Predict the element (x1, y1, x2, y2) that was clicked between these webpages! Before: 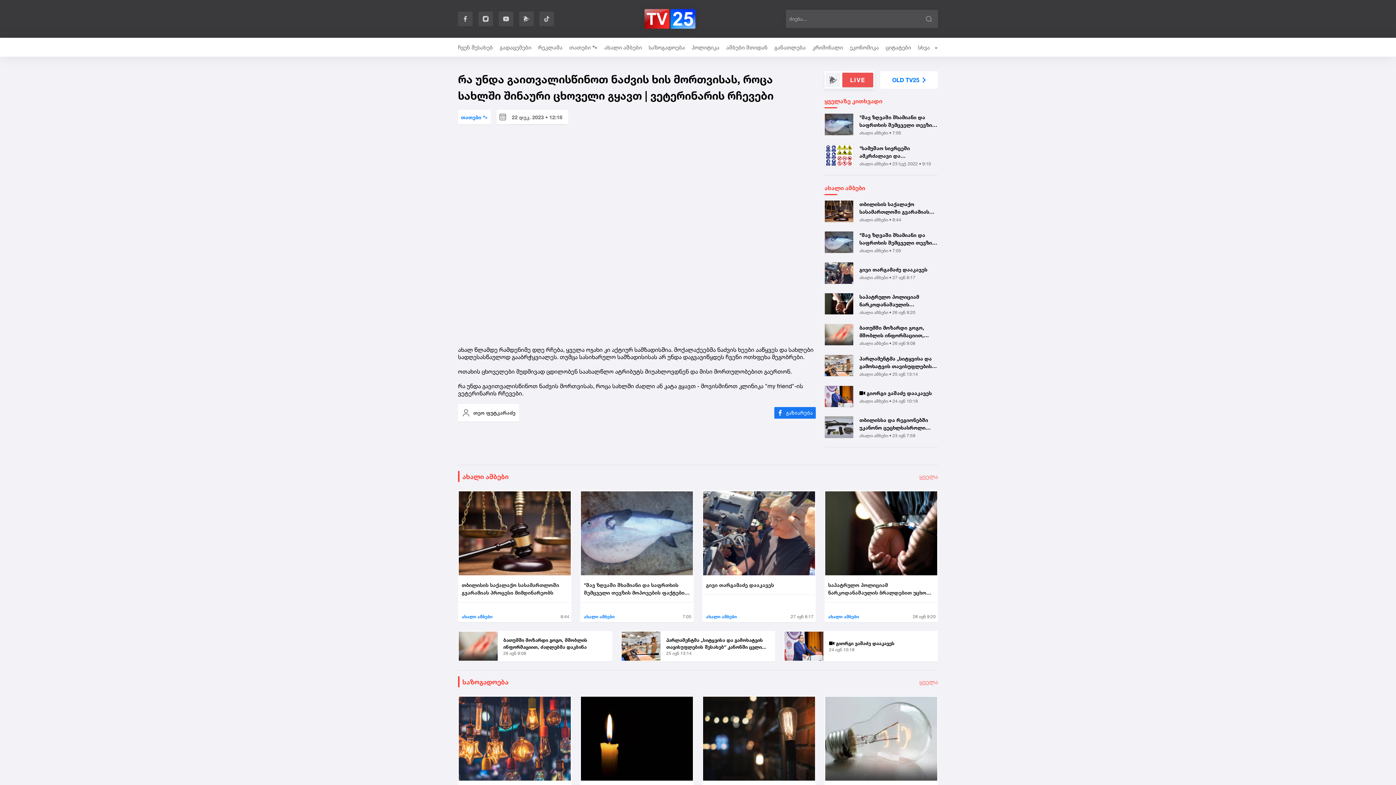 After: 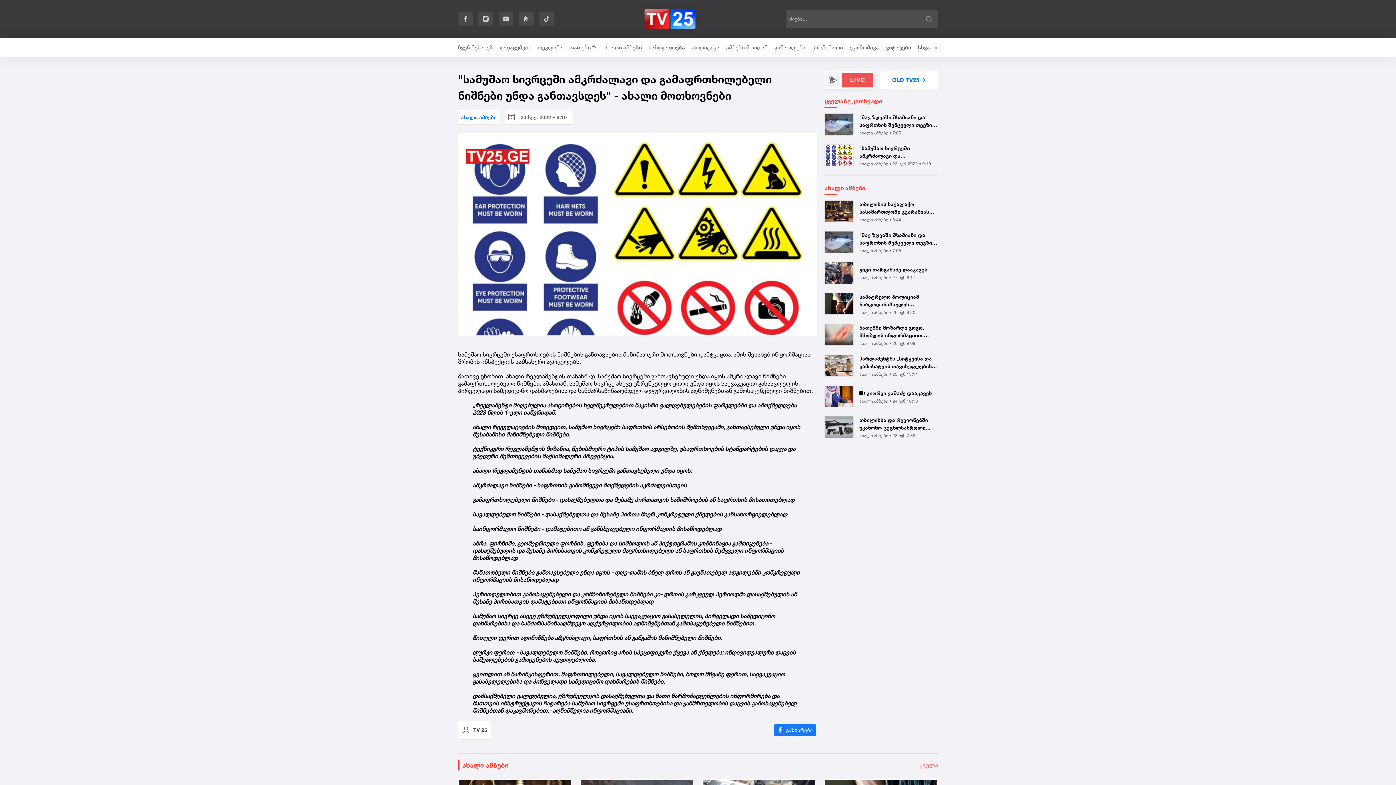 Action: bbox: (824, 144, 853, 166)